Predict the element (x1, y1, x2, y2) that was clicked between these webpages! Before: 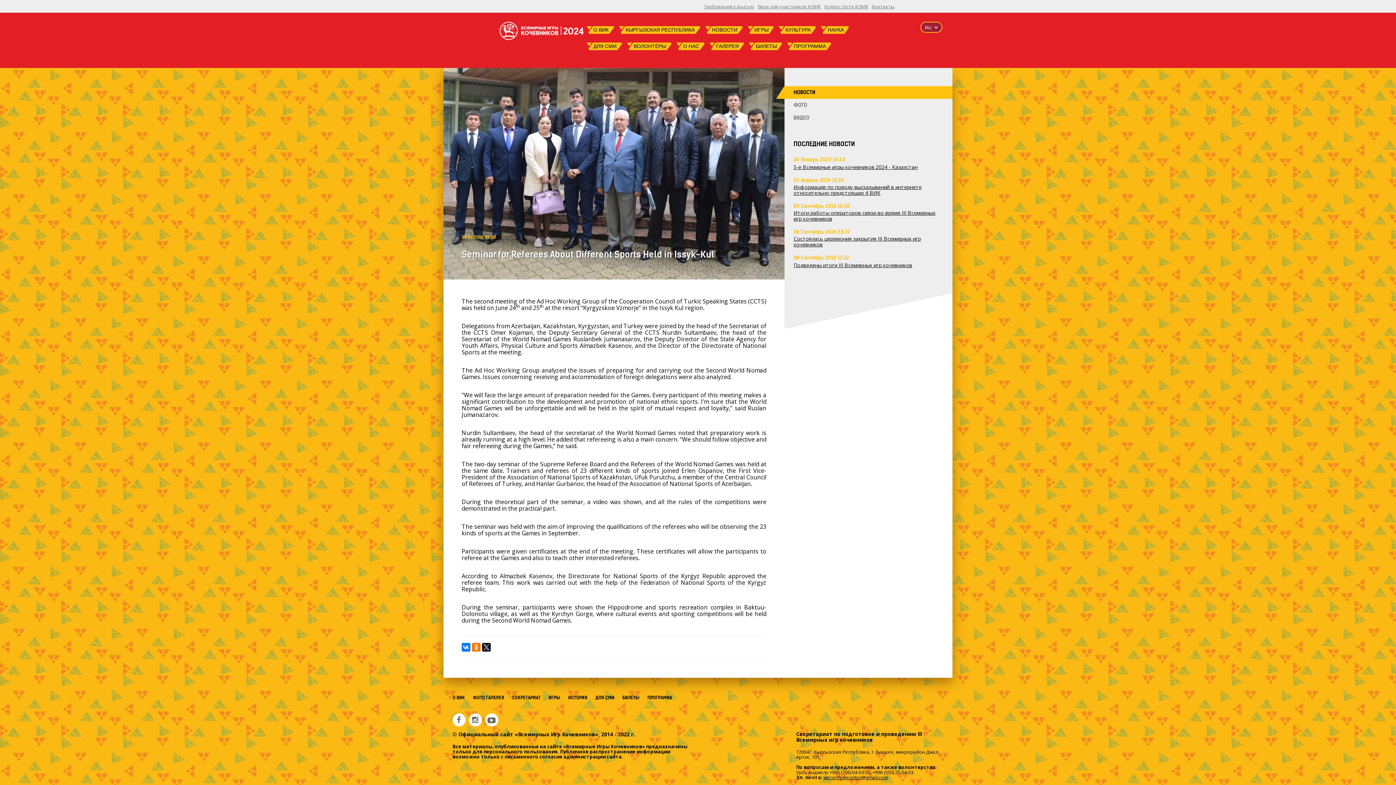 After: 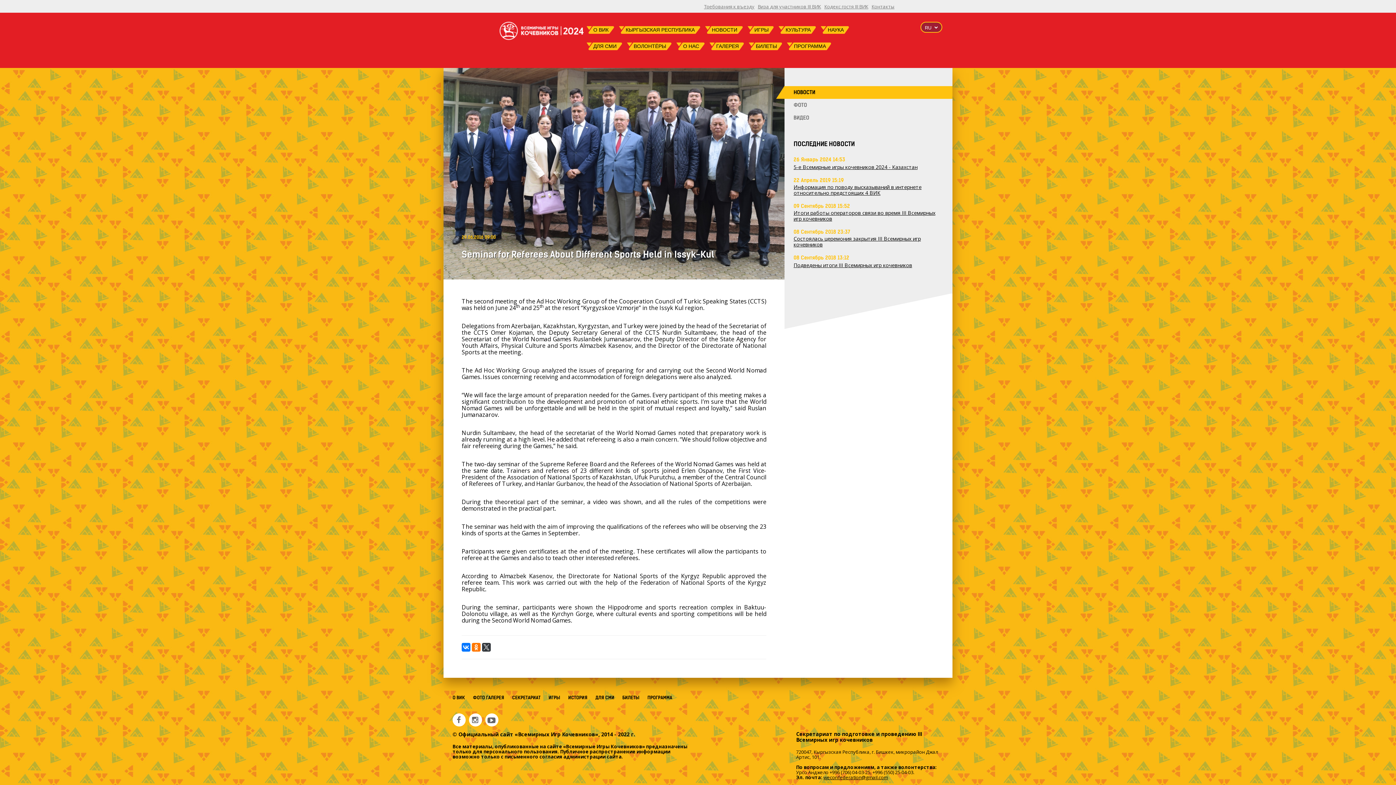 Action: bbox: (482, 643, 490, 652)